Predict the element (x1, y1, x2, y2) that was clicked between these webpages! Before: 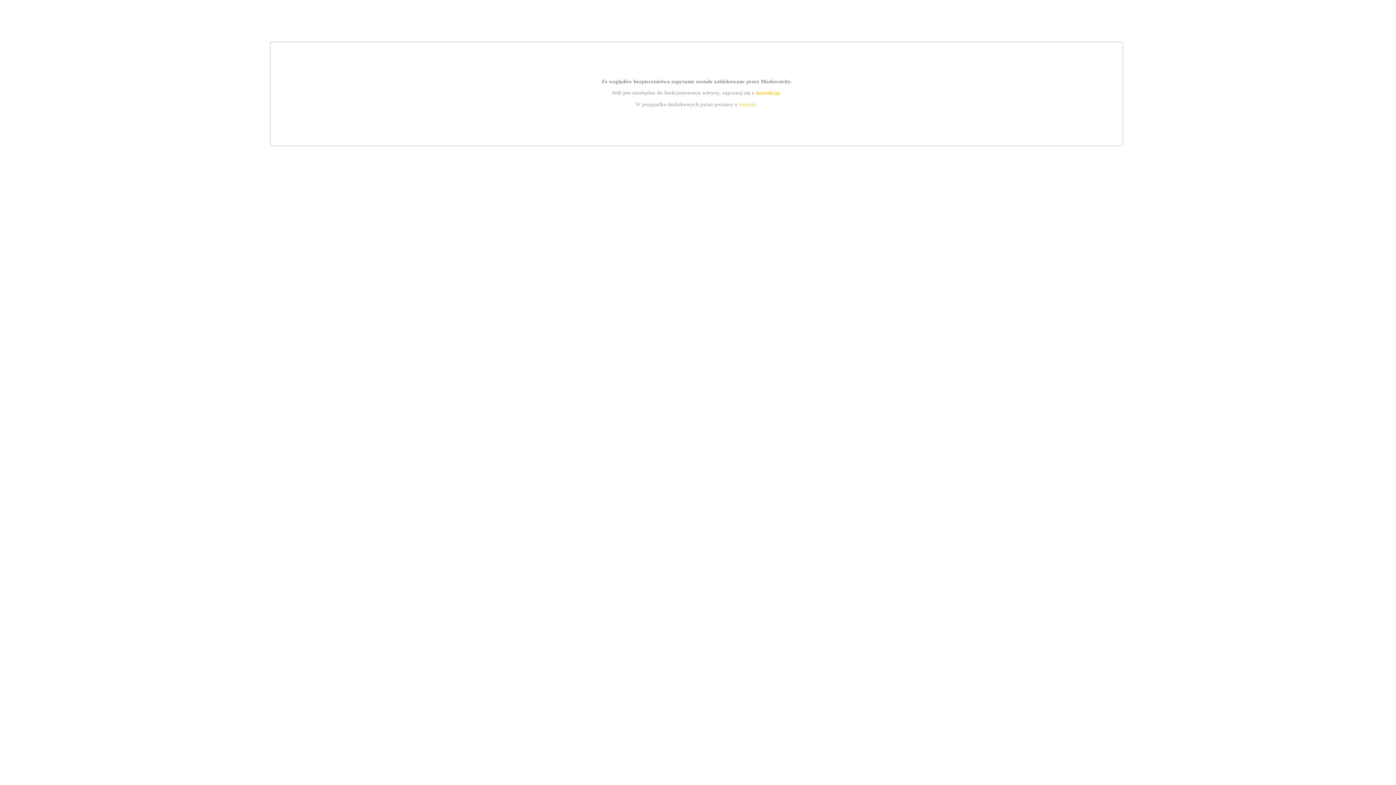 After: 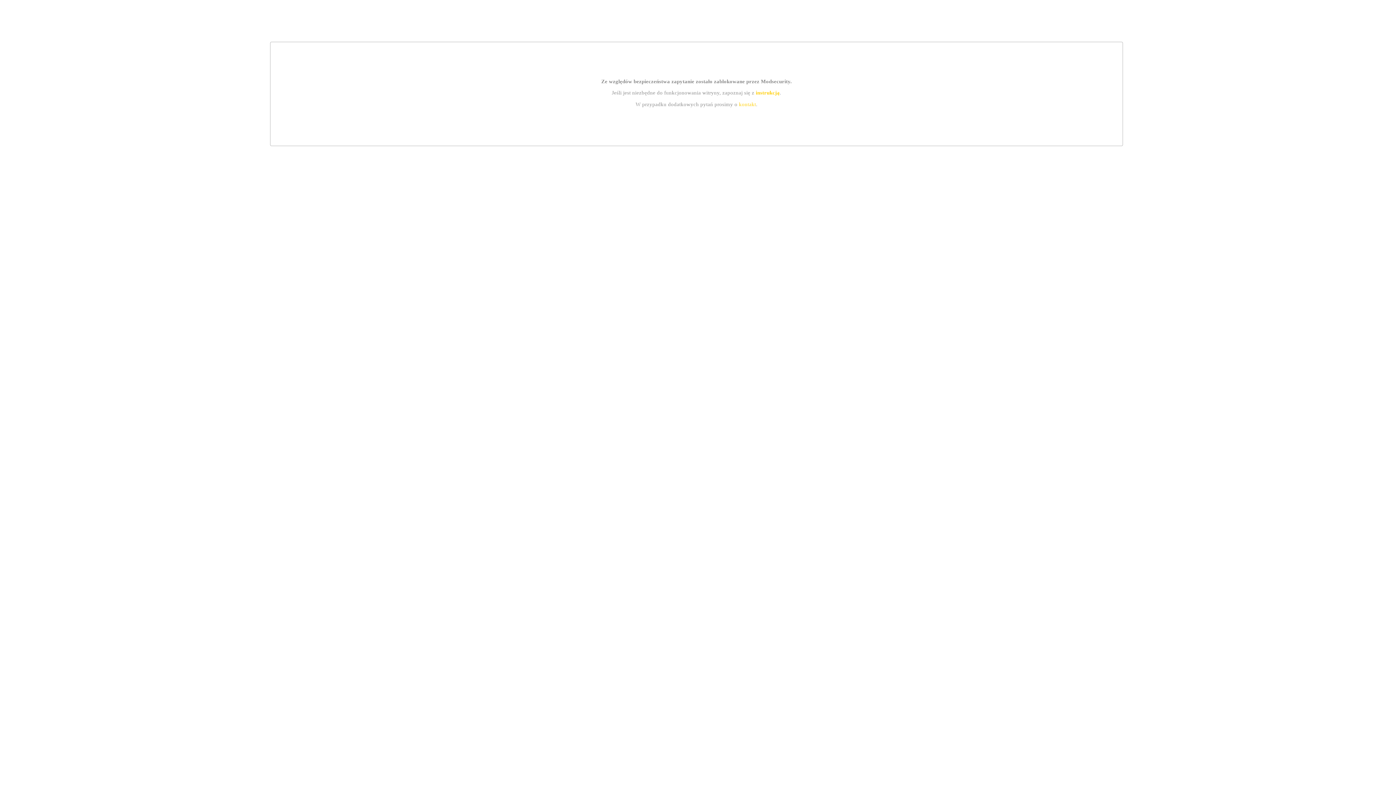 Action: label: kontakt bbox: (739, 101, 756, 107)